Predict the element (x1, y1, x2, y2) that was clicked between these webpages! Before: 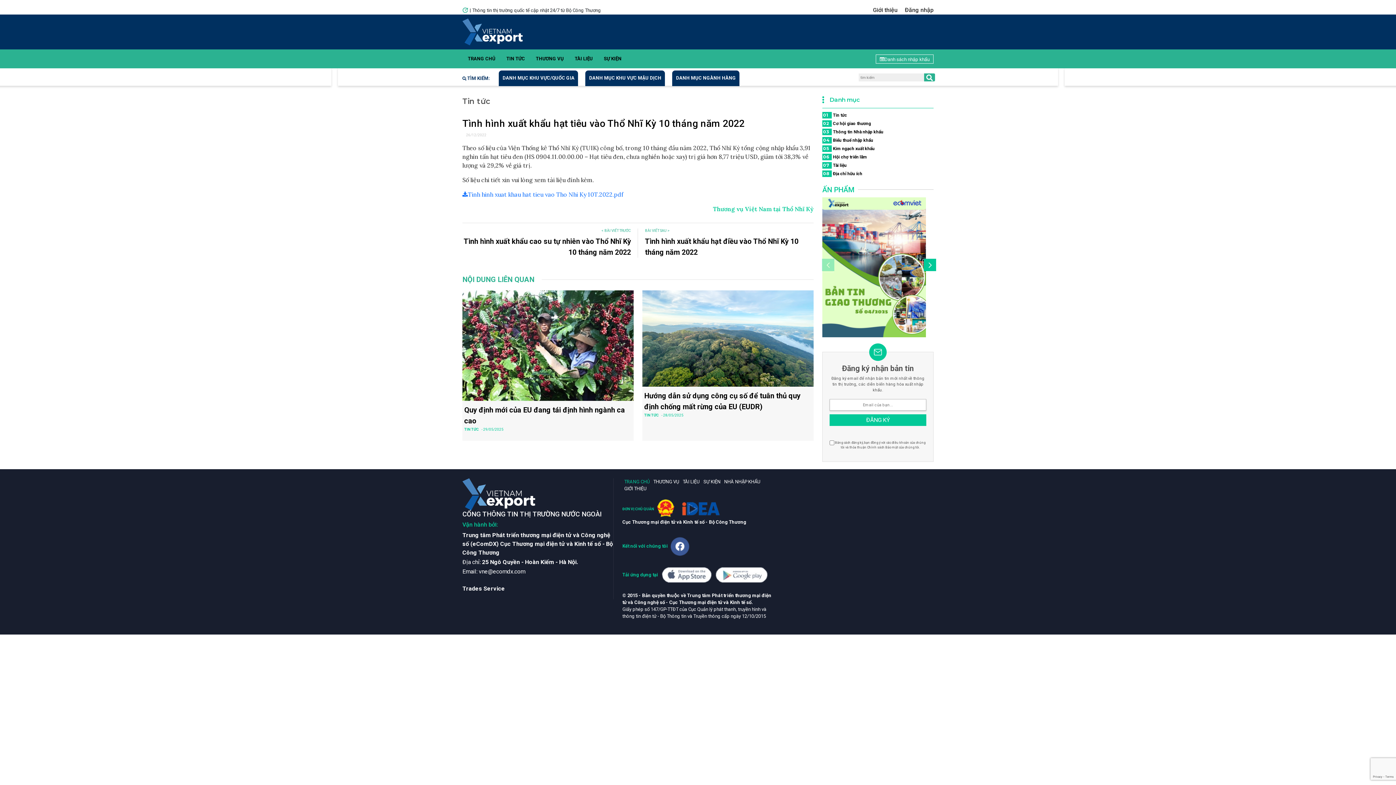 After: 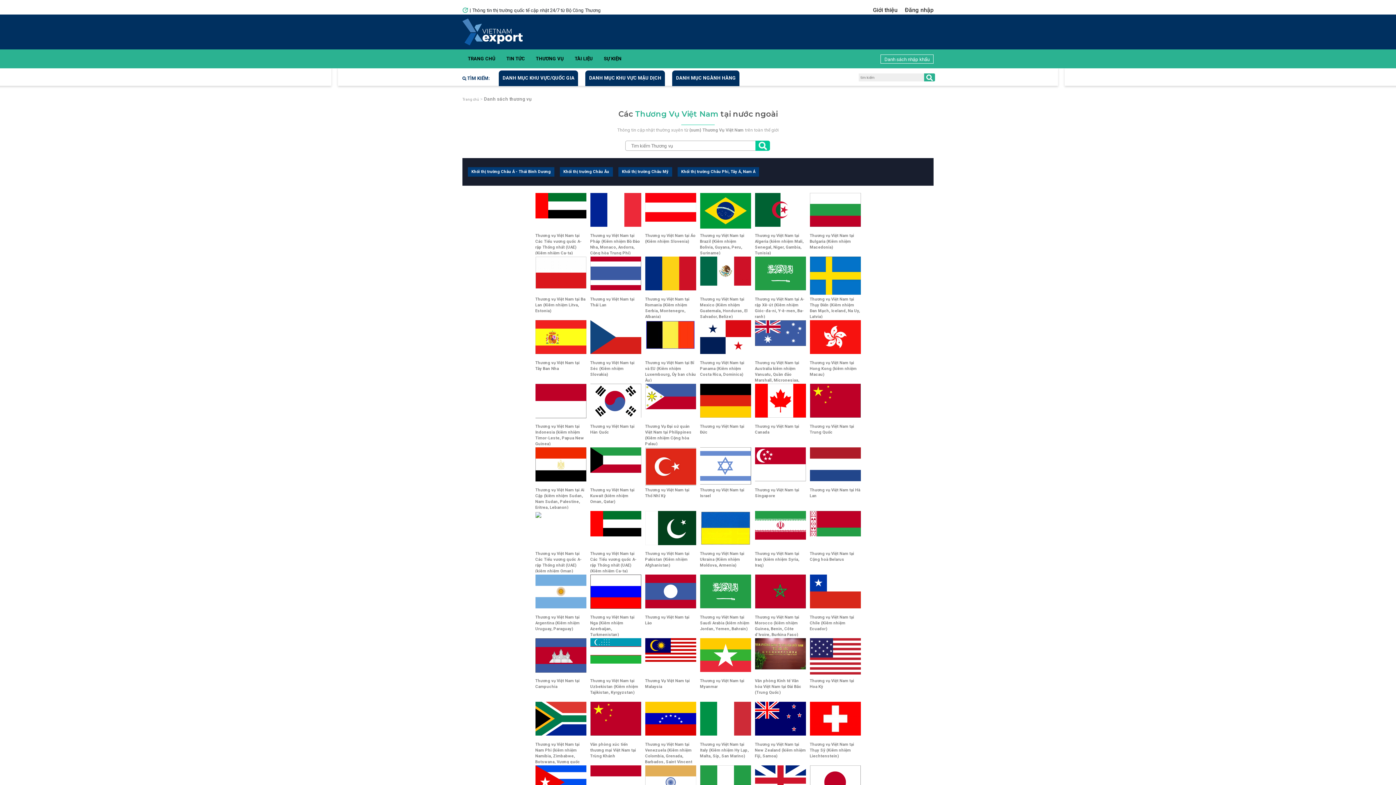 Action: bbox: (651, 478, 681, 485) label: THƯƠNG VỤ